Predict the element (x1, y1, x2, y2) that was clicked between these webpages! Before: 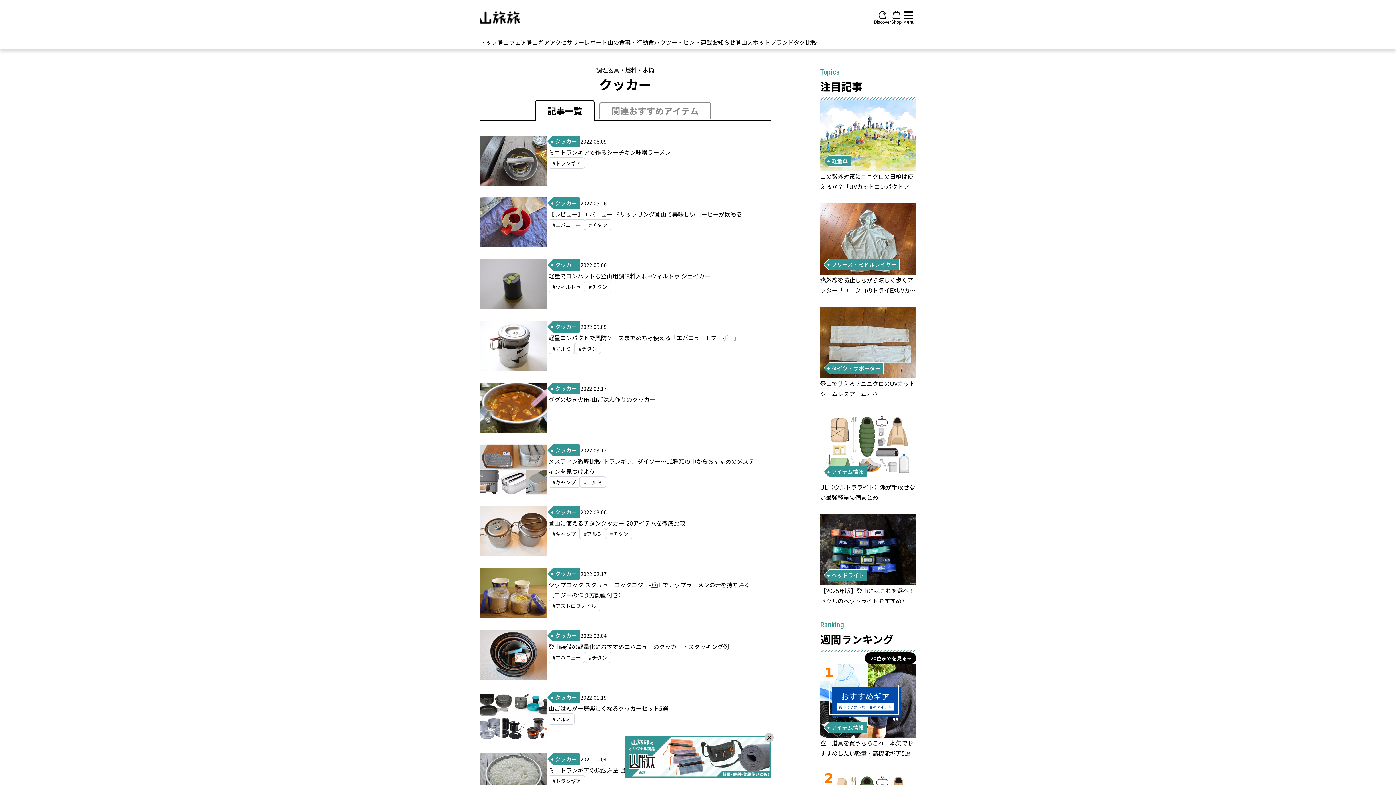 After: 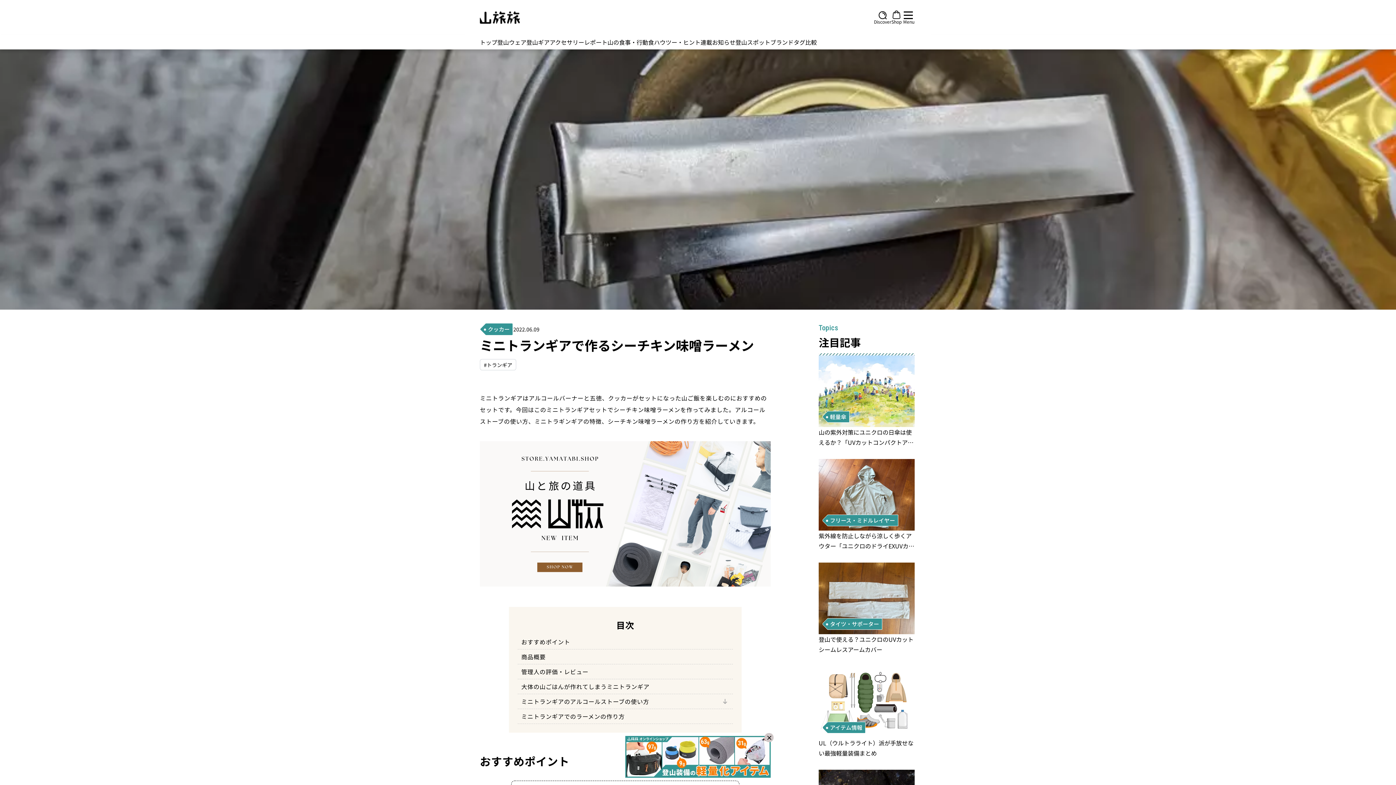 Action: bbox: (480, 135, 547, 185)